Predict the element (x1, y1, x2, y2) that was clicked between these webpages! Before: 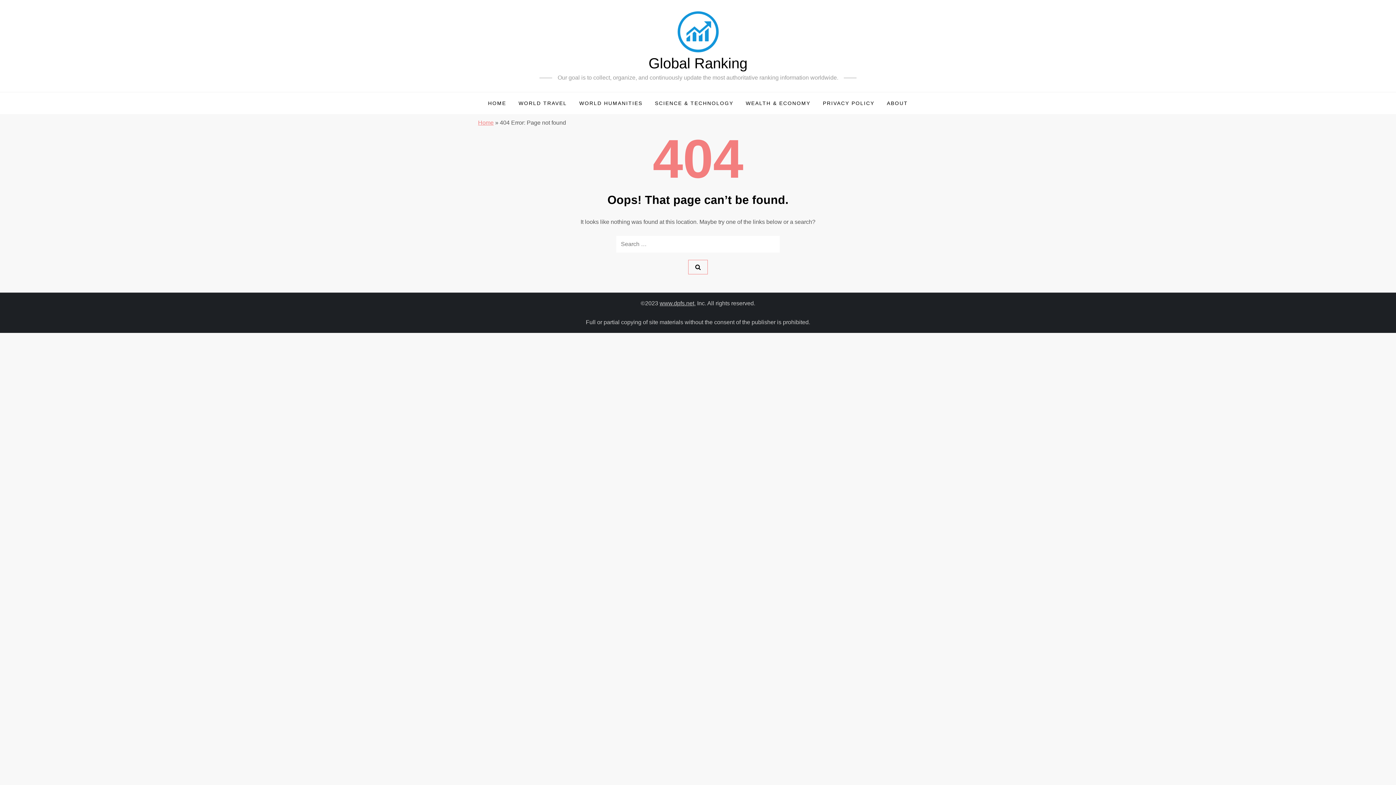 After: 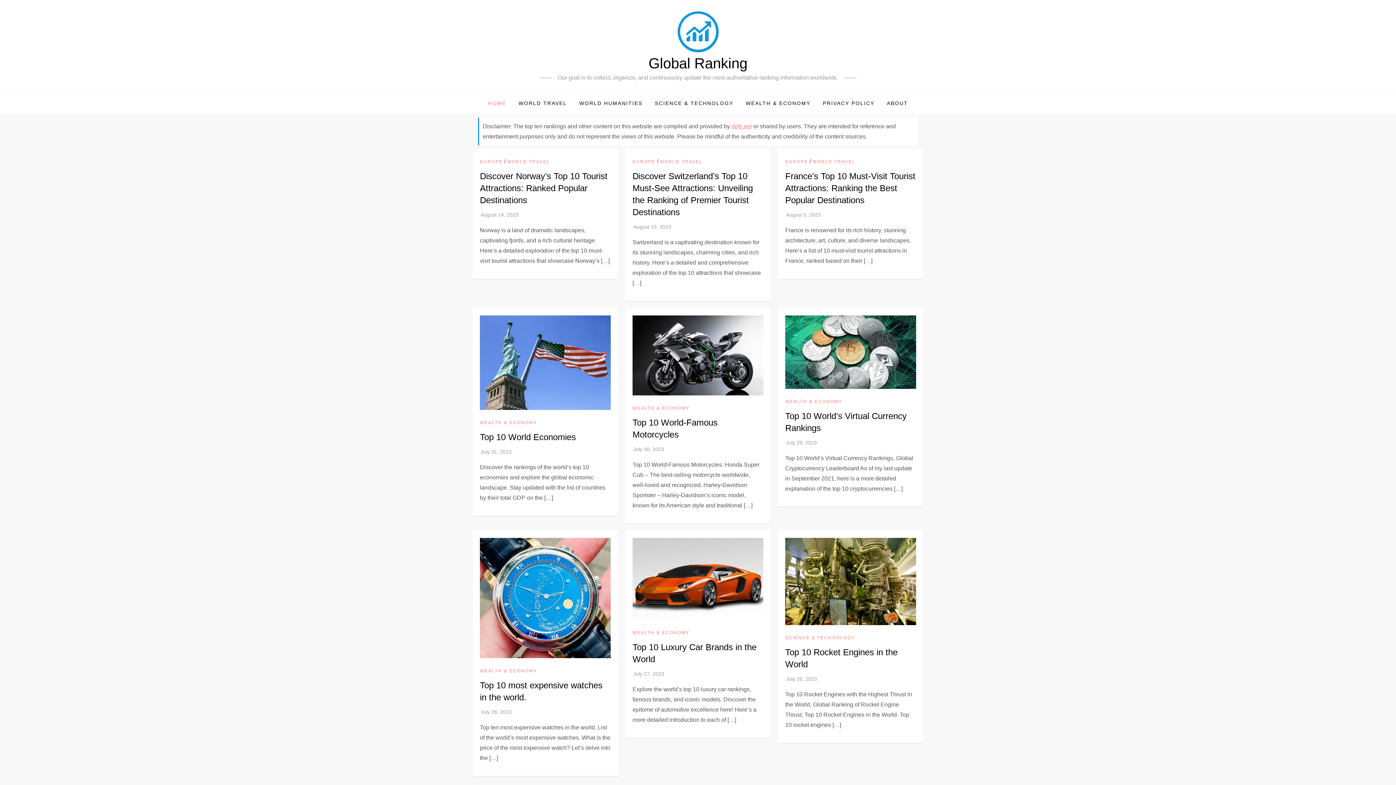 Action: bbox: (675, 9, 720, 54)